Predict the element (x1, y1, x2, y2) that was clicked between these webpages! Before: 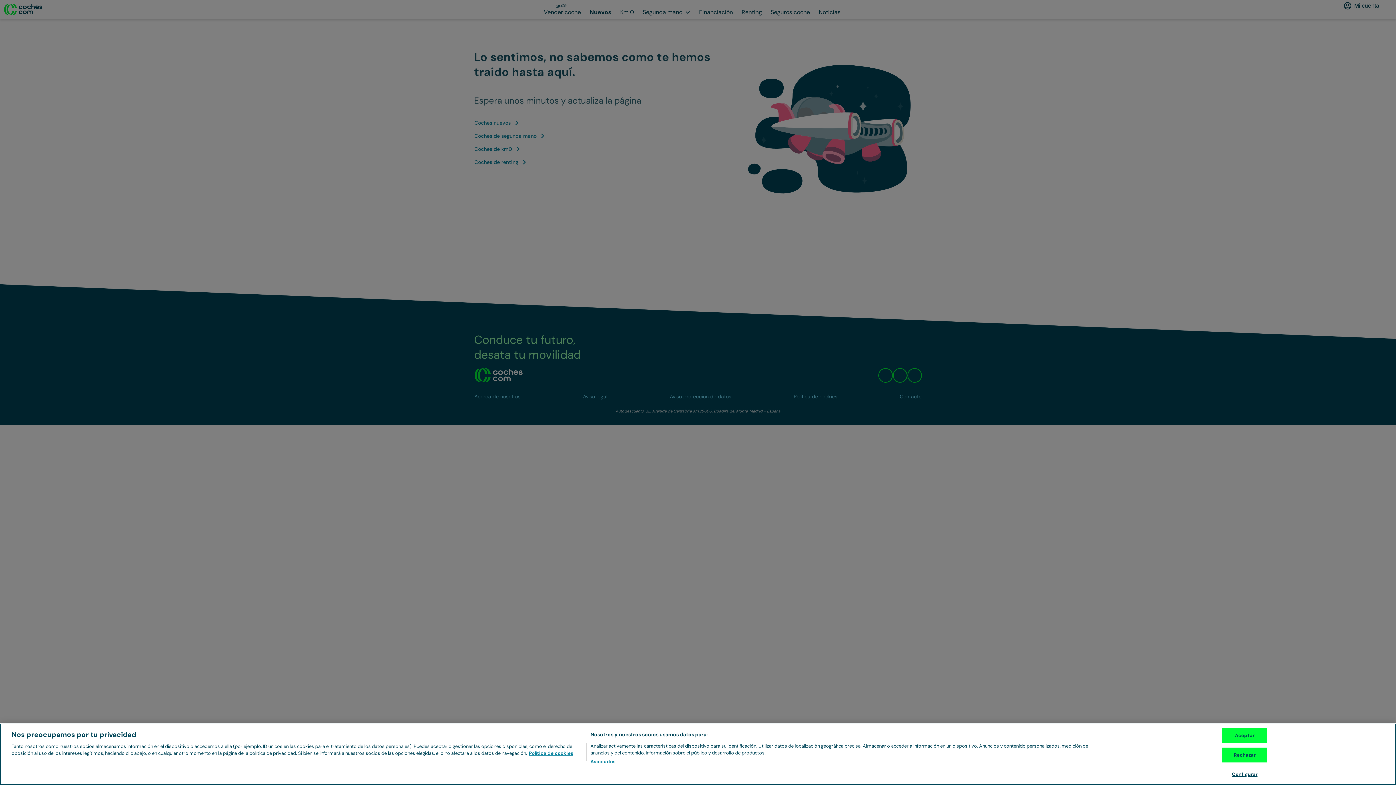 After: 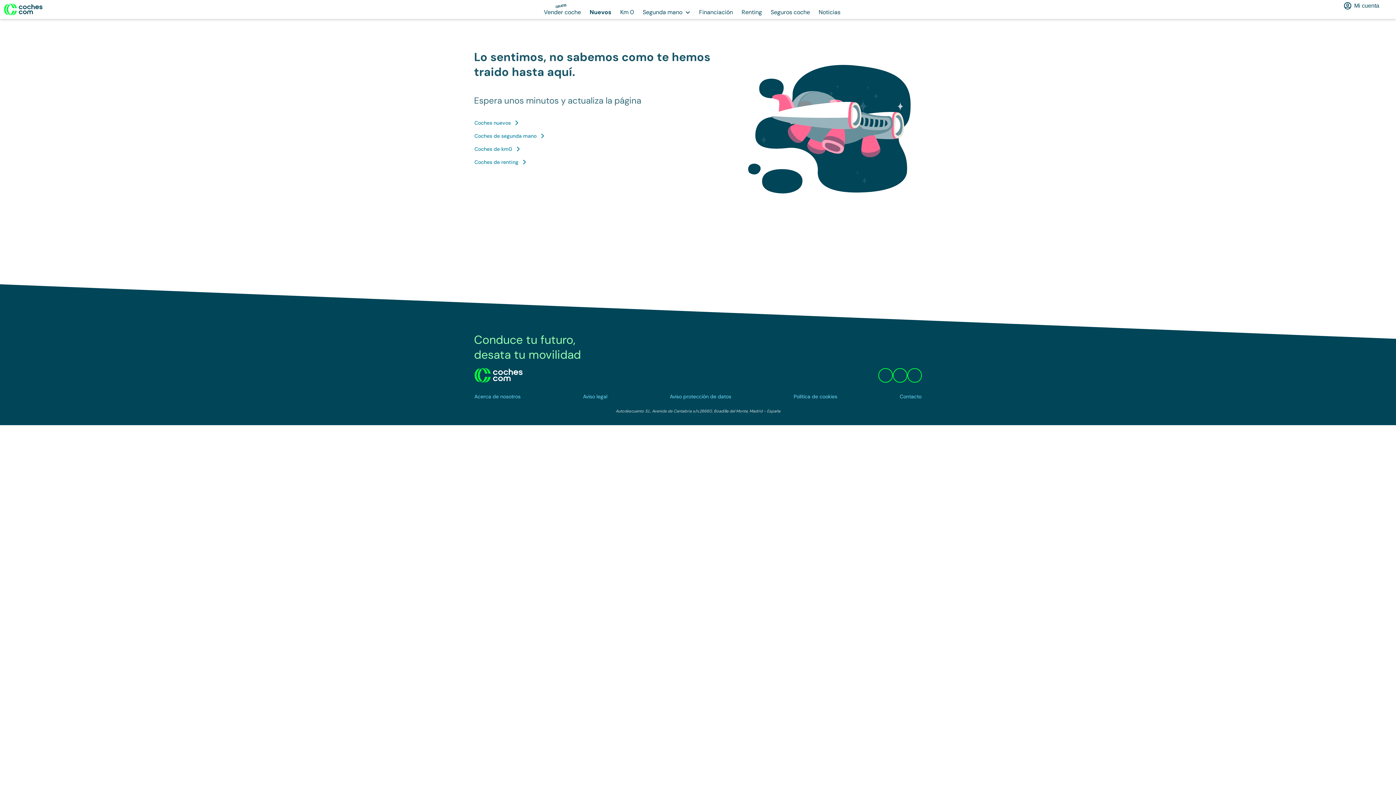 Action: label: Aceptar bbox: (1222, 728, 1267, 743)